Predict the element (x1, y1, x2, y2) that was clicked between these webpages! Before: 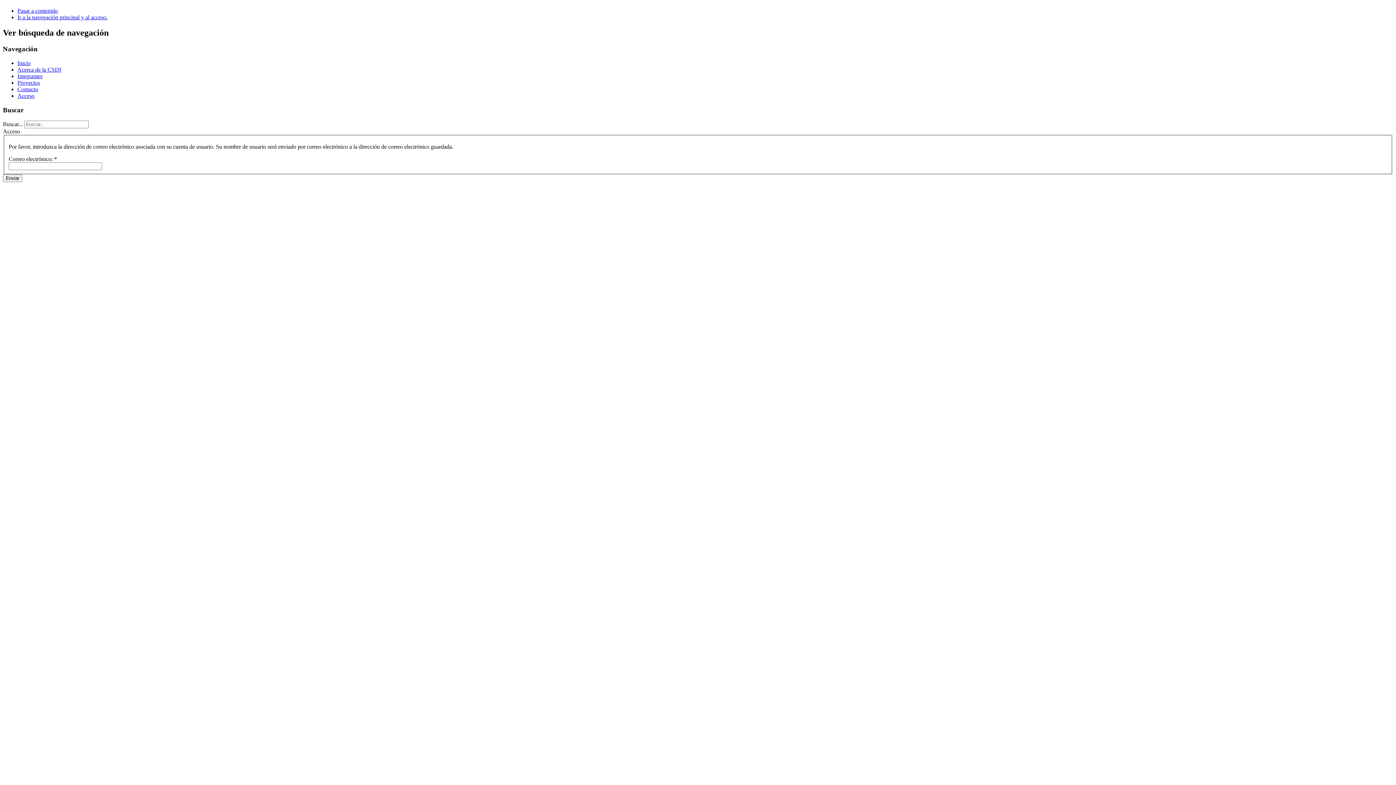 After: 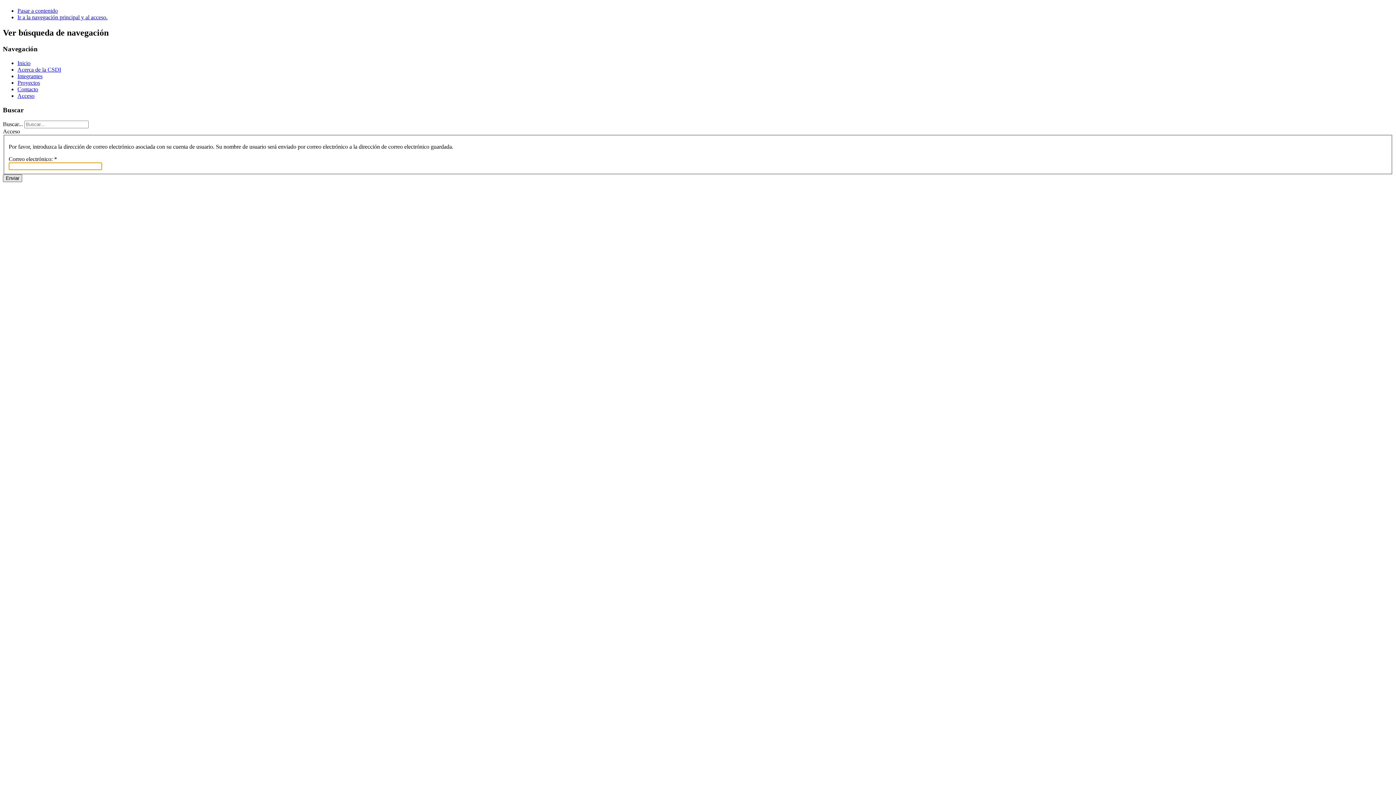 Action: label: Enviar bbox: (2, 174, 22, 182)